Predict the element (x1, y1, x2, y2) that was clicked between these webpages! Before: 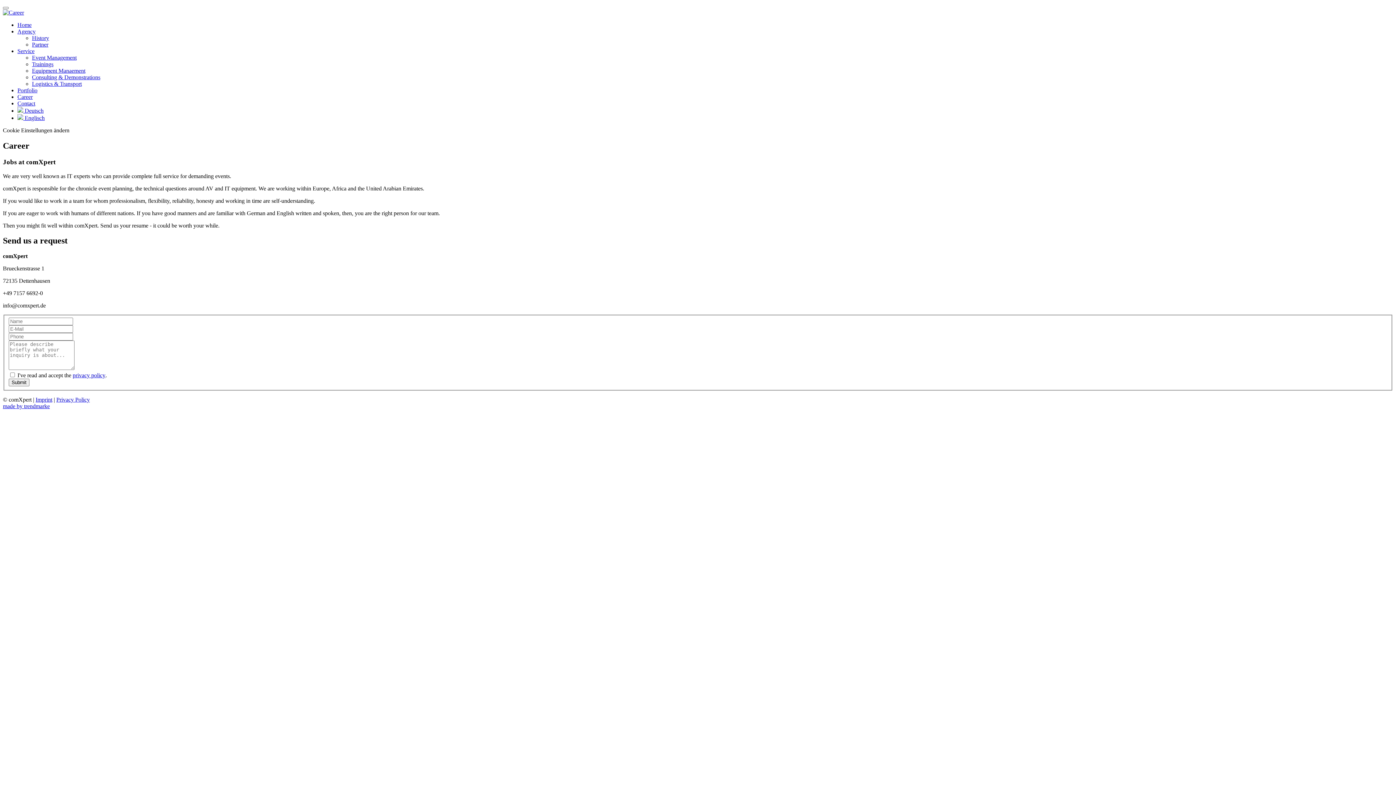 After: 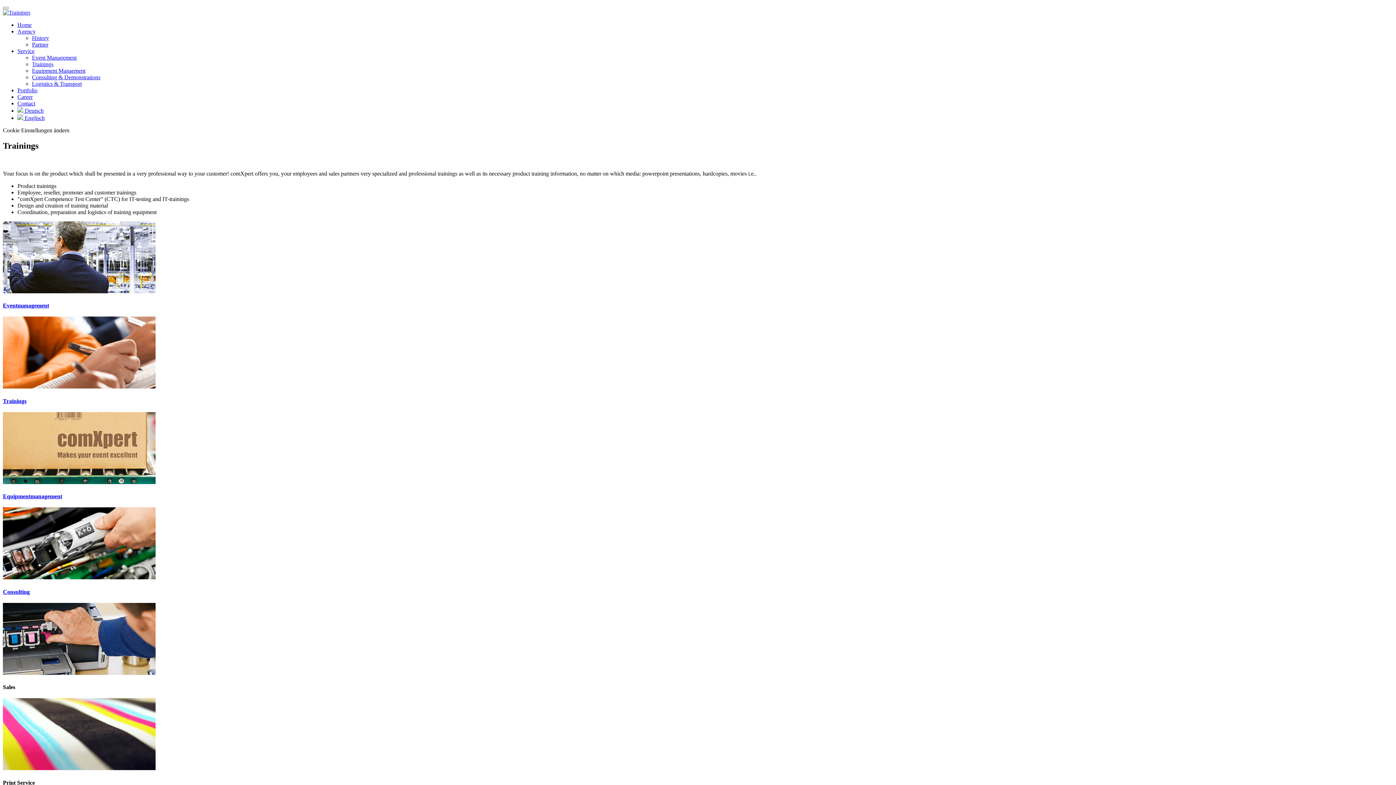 Action: label: Trainings bbox: (32, 61, 53, 67)